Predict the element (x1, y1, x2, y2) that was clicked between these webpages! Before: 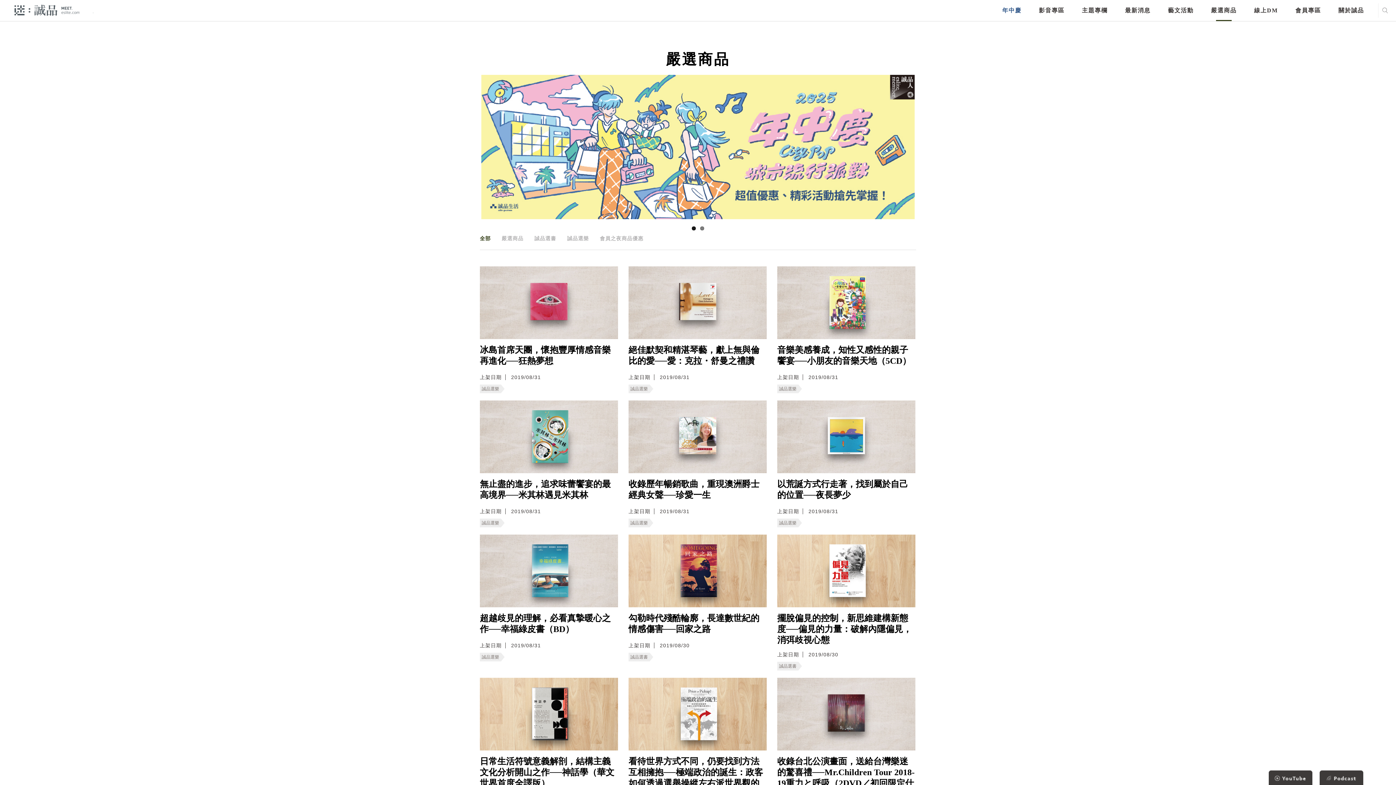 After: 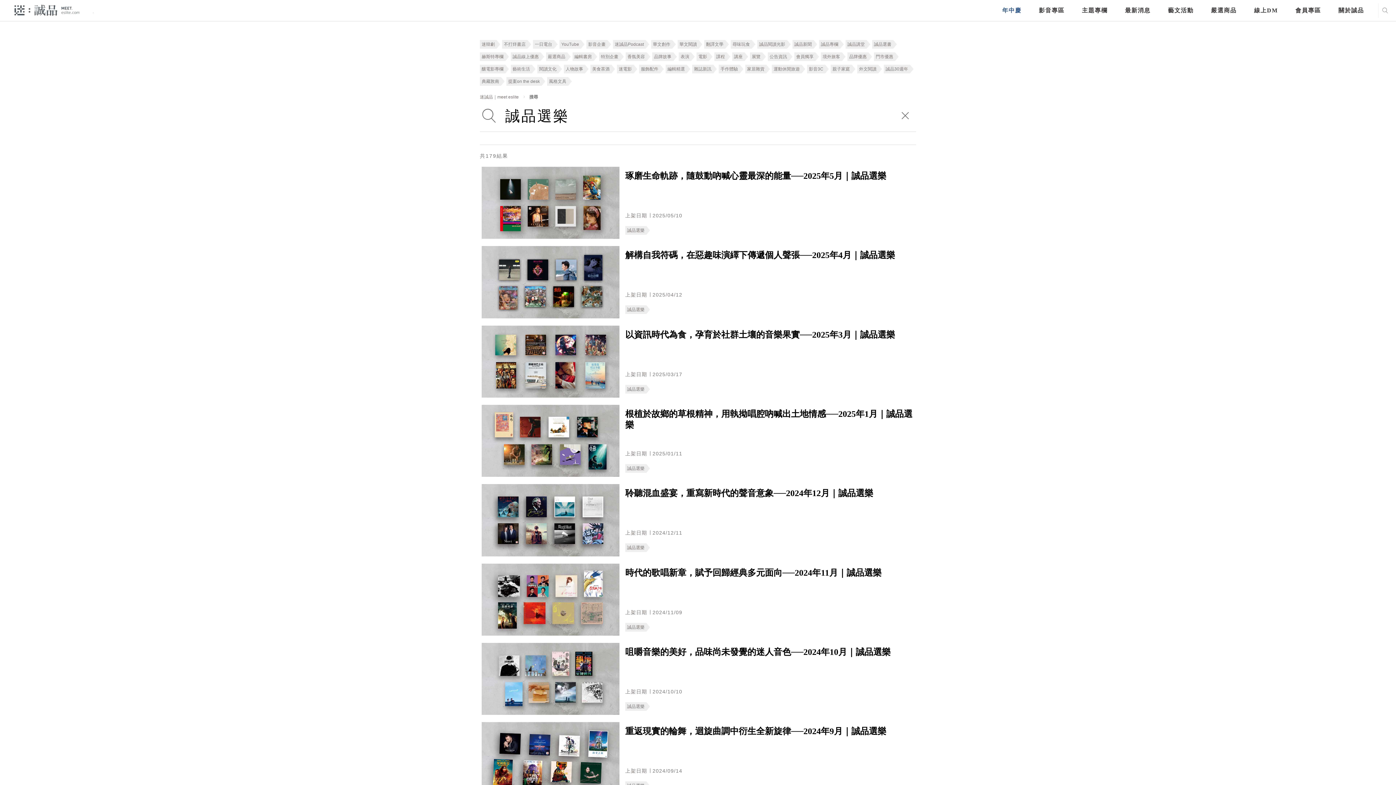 Action: bbox: (481, 653, 499, 661) label: 誠品選樂